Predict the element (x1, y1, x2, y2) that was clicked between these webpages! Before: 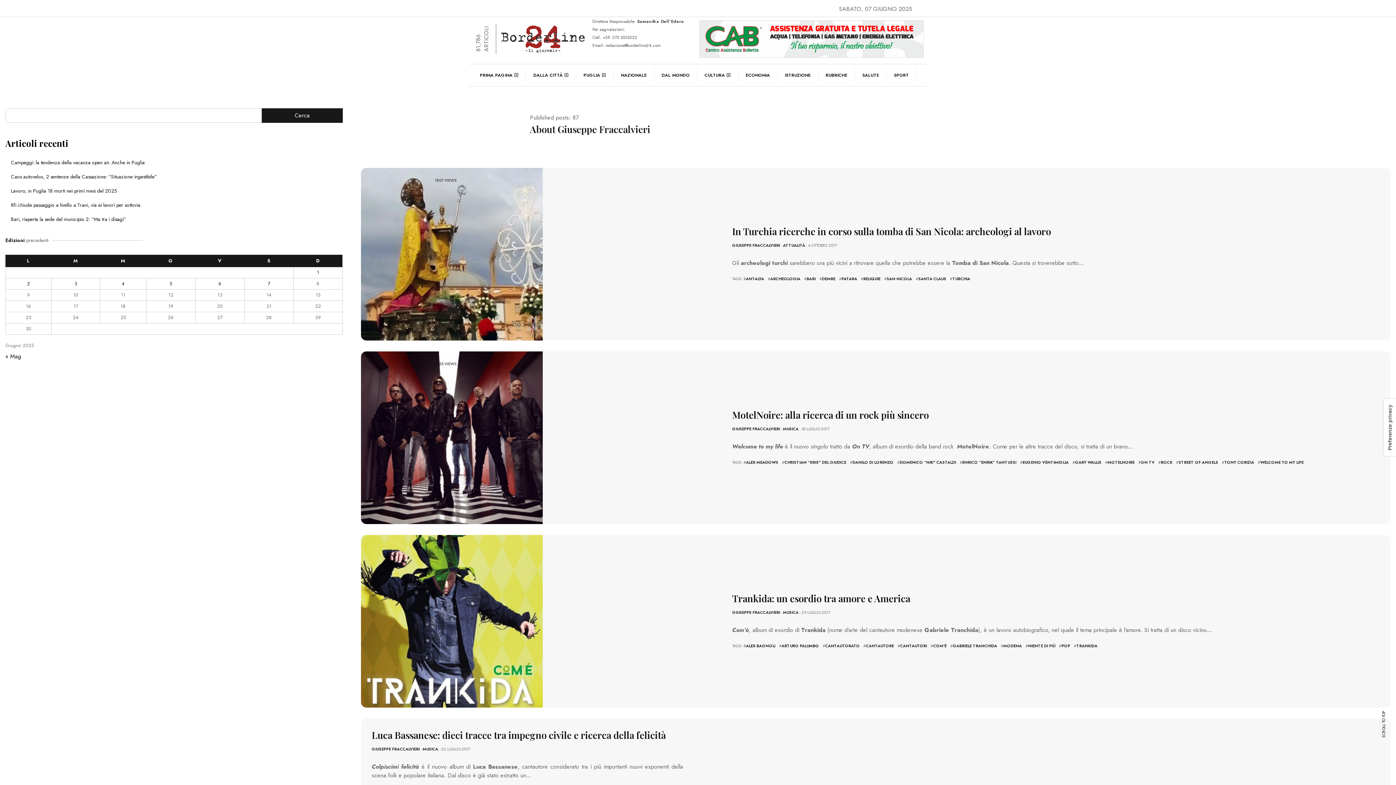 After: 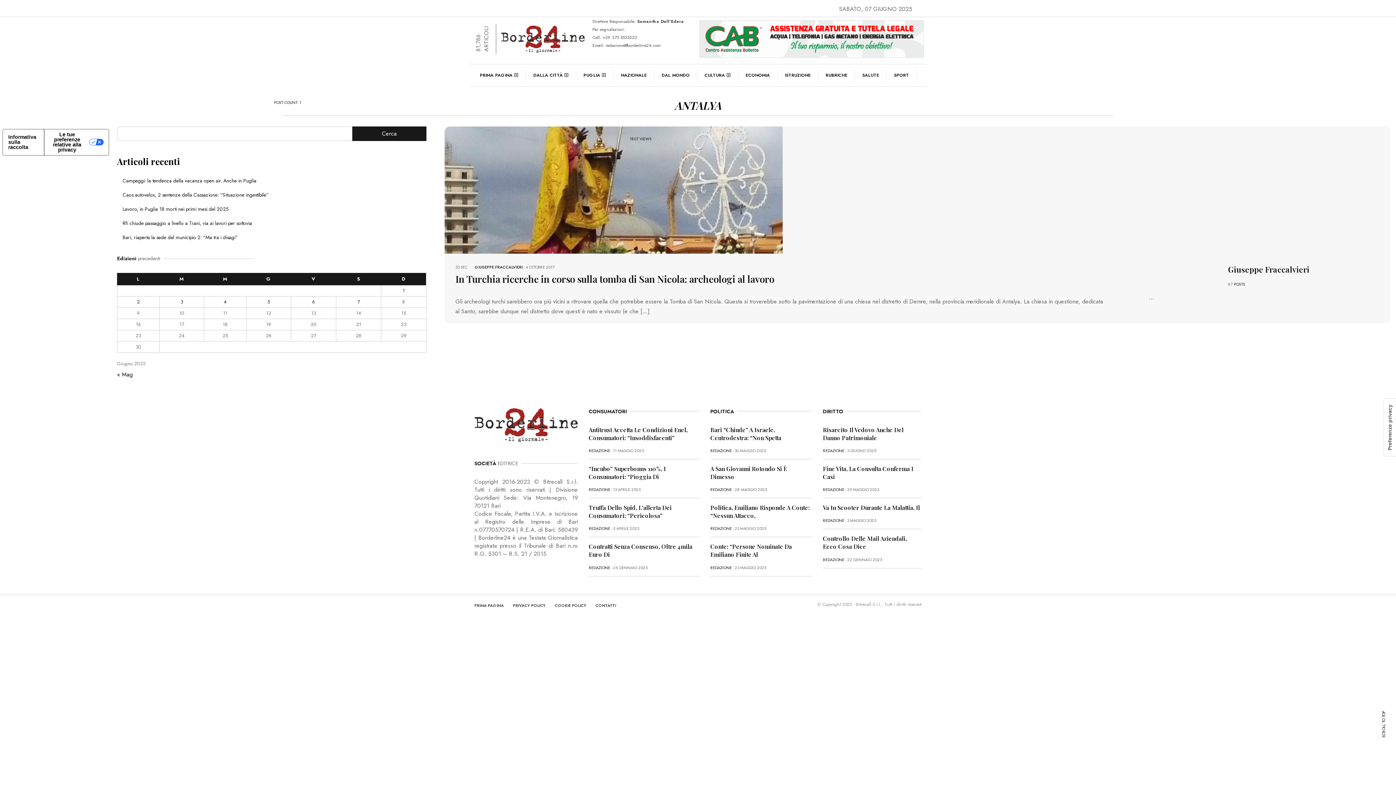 Action: label: ANTALYA bbox: (746, 275, 764, 281)